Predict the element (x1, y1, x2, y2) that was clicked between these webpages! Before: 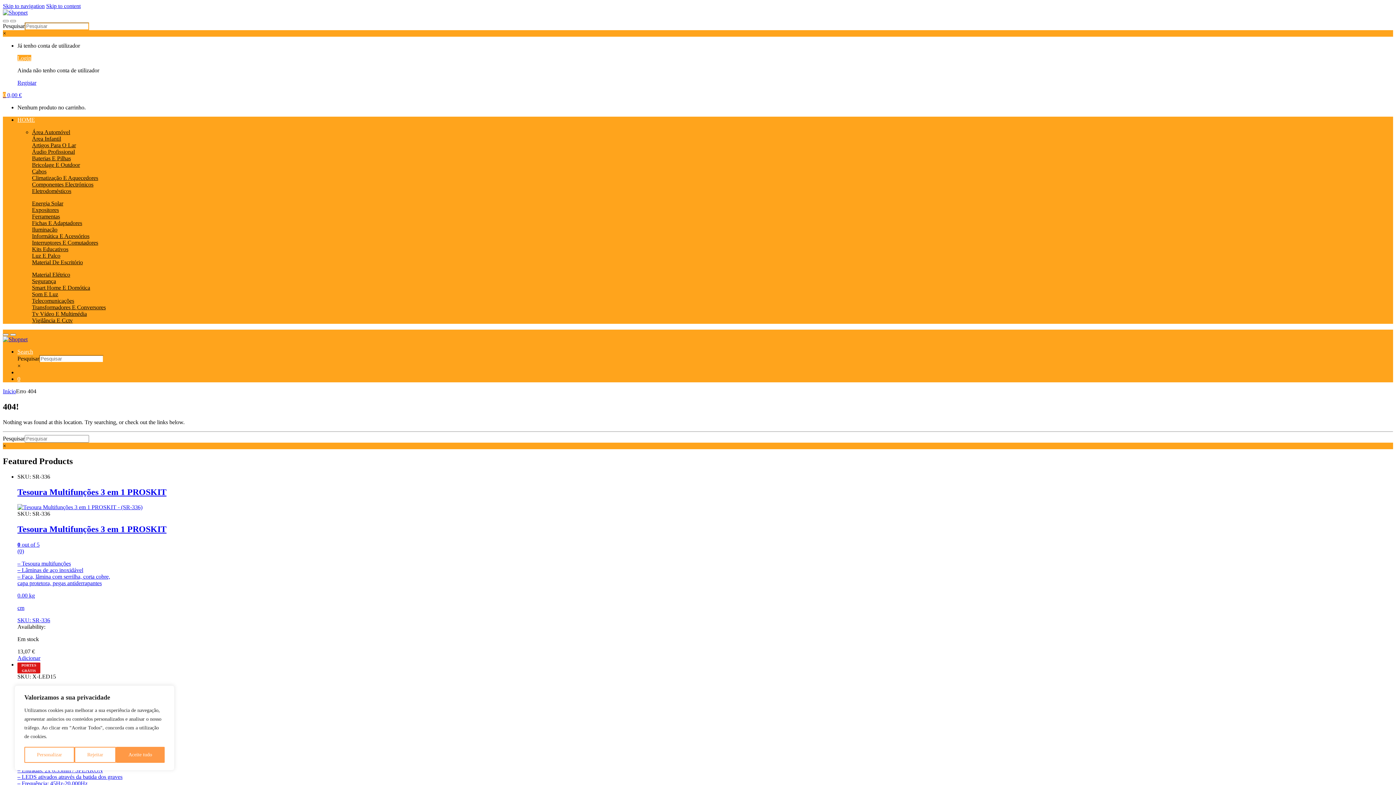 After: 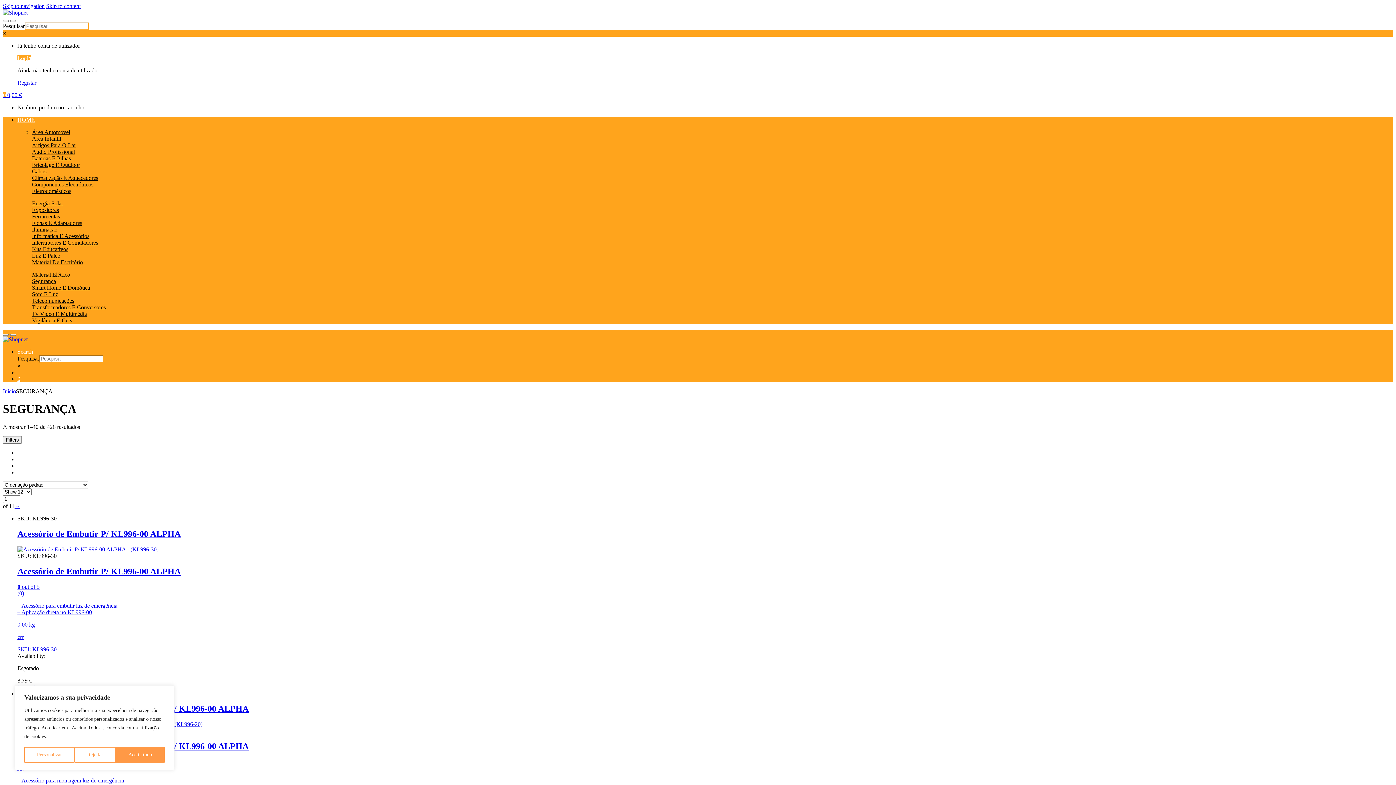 Action: bbox: (32, 278, 56, 284) label: Segurança